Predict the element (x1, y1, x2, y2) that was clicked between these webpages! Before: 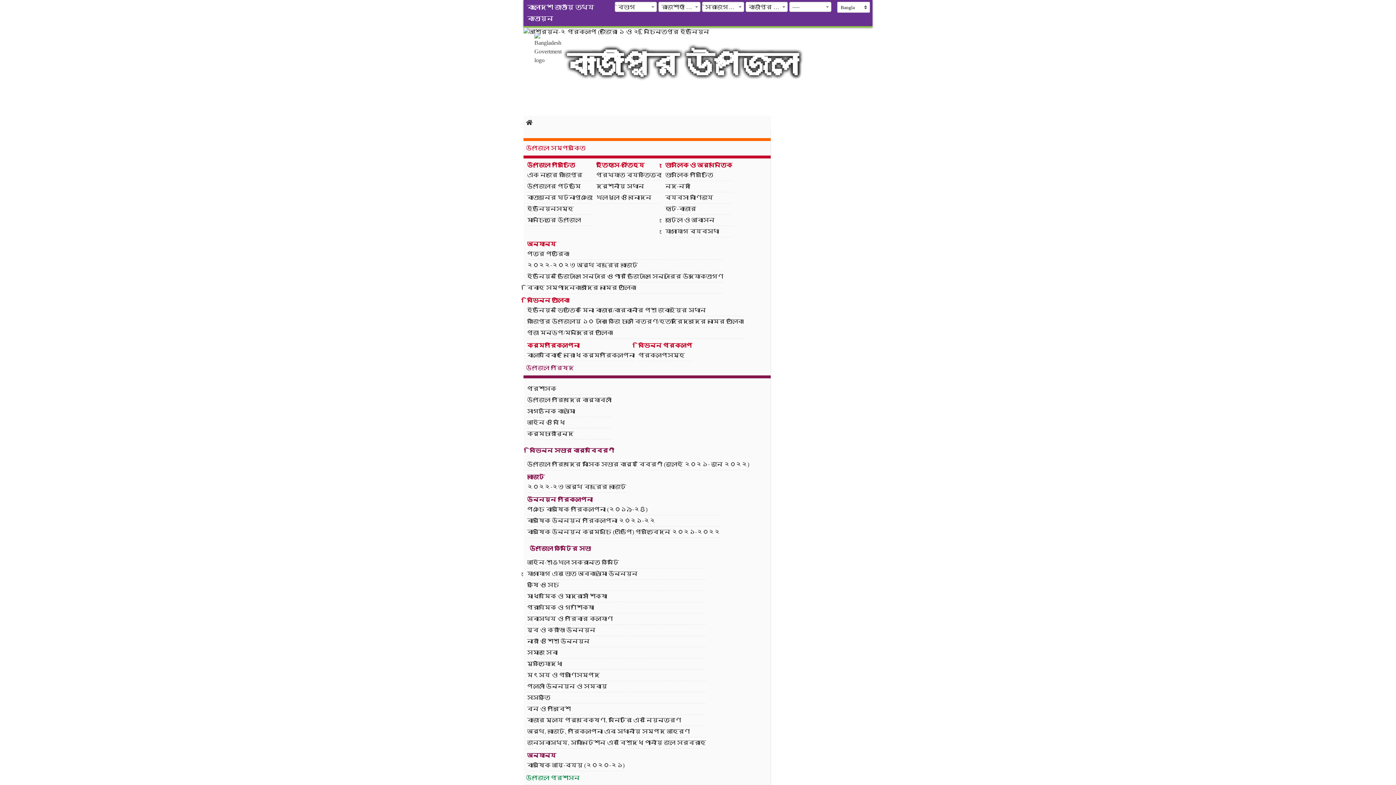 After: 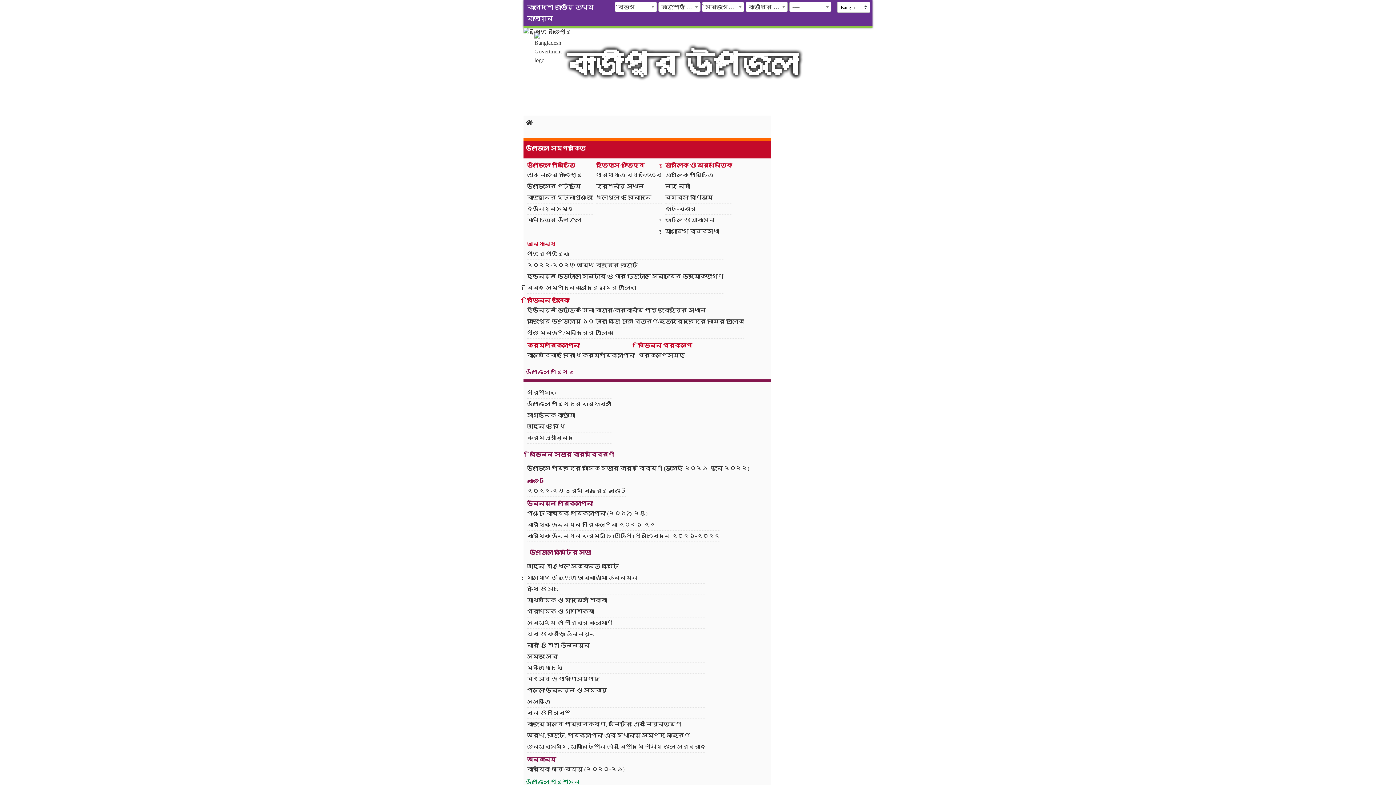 Action: label: উপজেলা সম্পর্কিত bbox: (523, 141, 770, 155)